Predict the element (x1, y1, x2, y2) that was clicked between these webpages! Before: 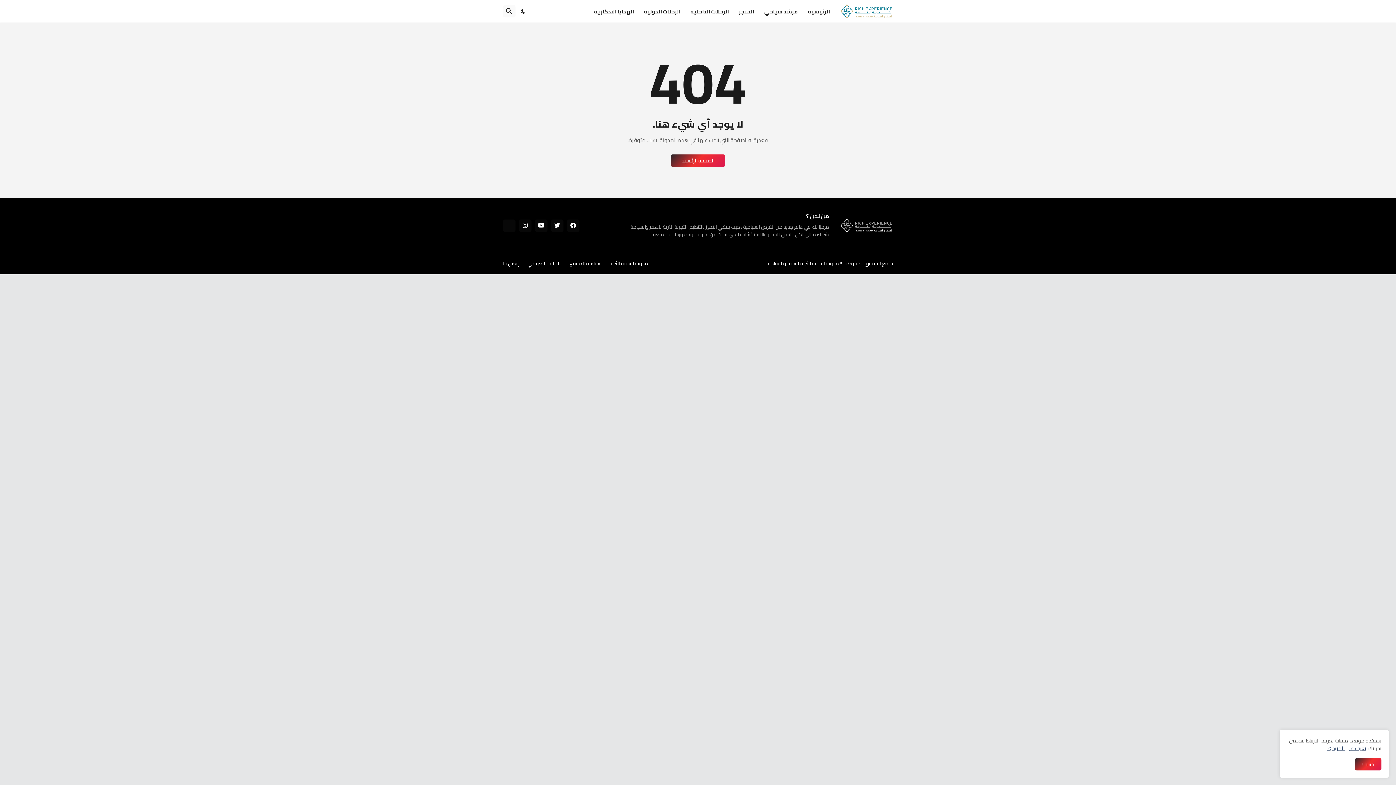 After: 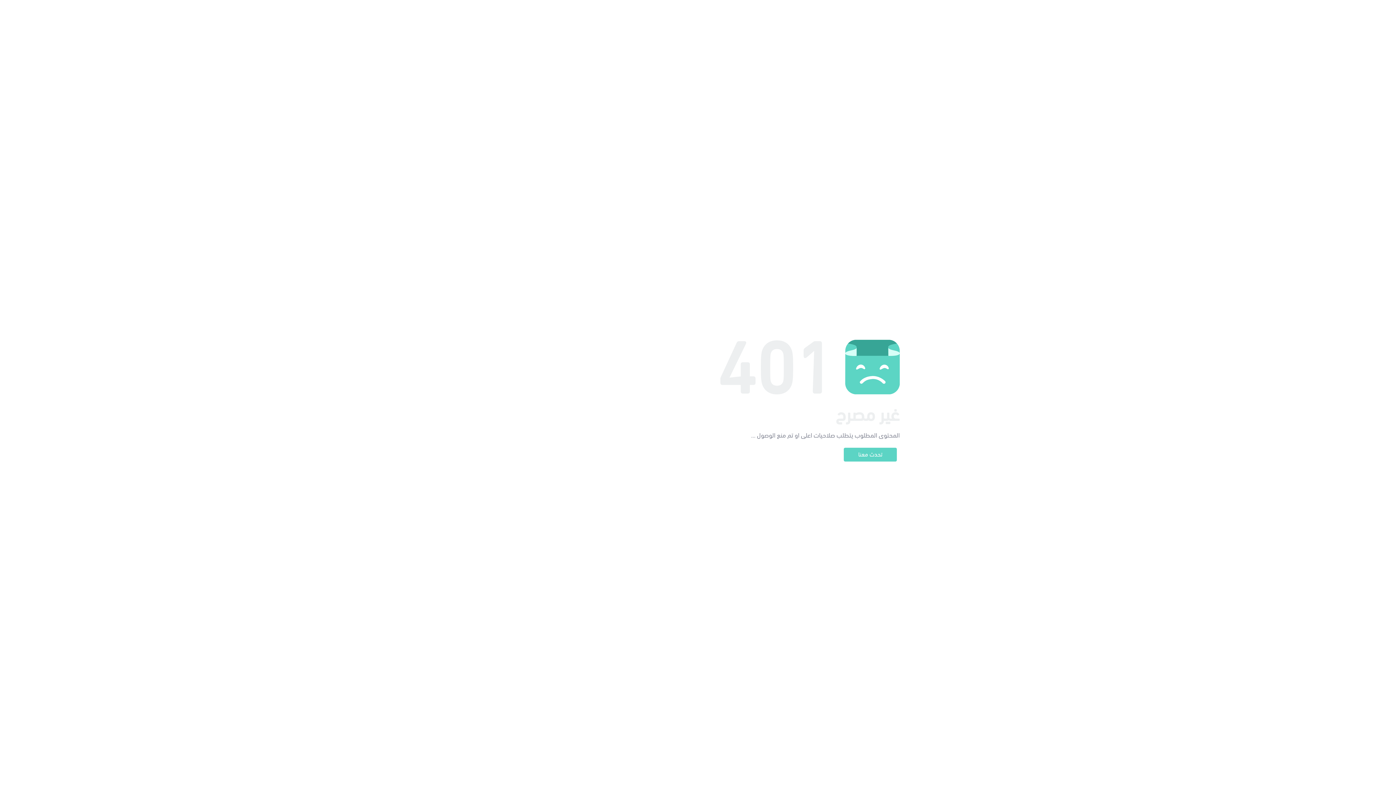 Action: bbox: (739, 0, 754, 22) label: المتجر